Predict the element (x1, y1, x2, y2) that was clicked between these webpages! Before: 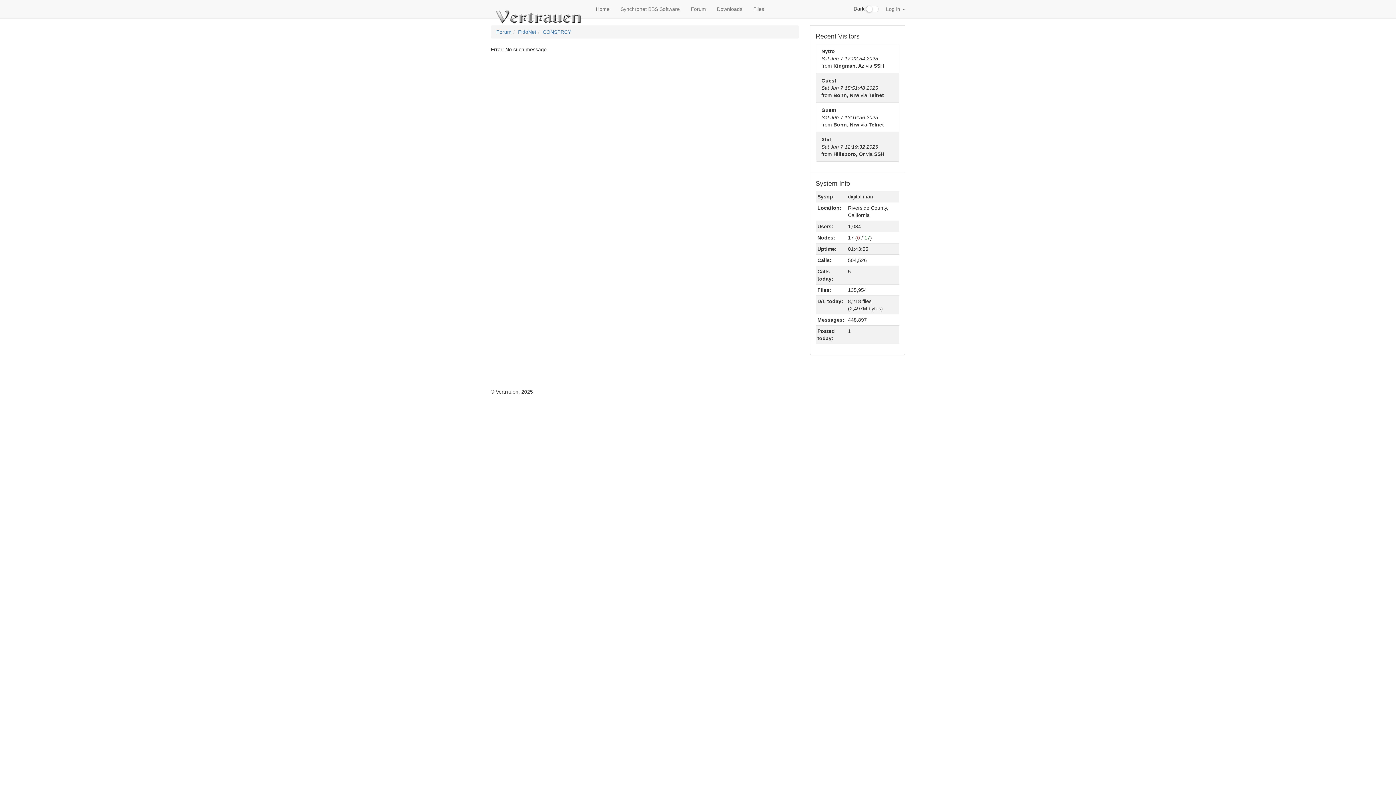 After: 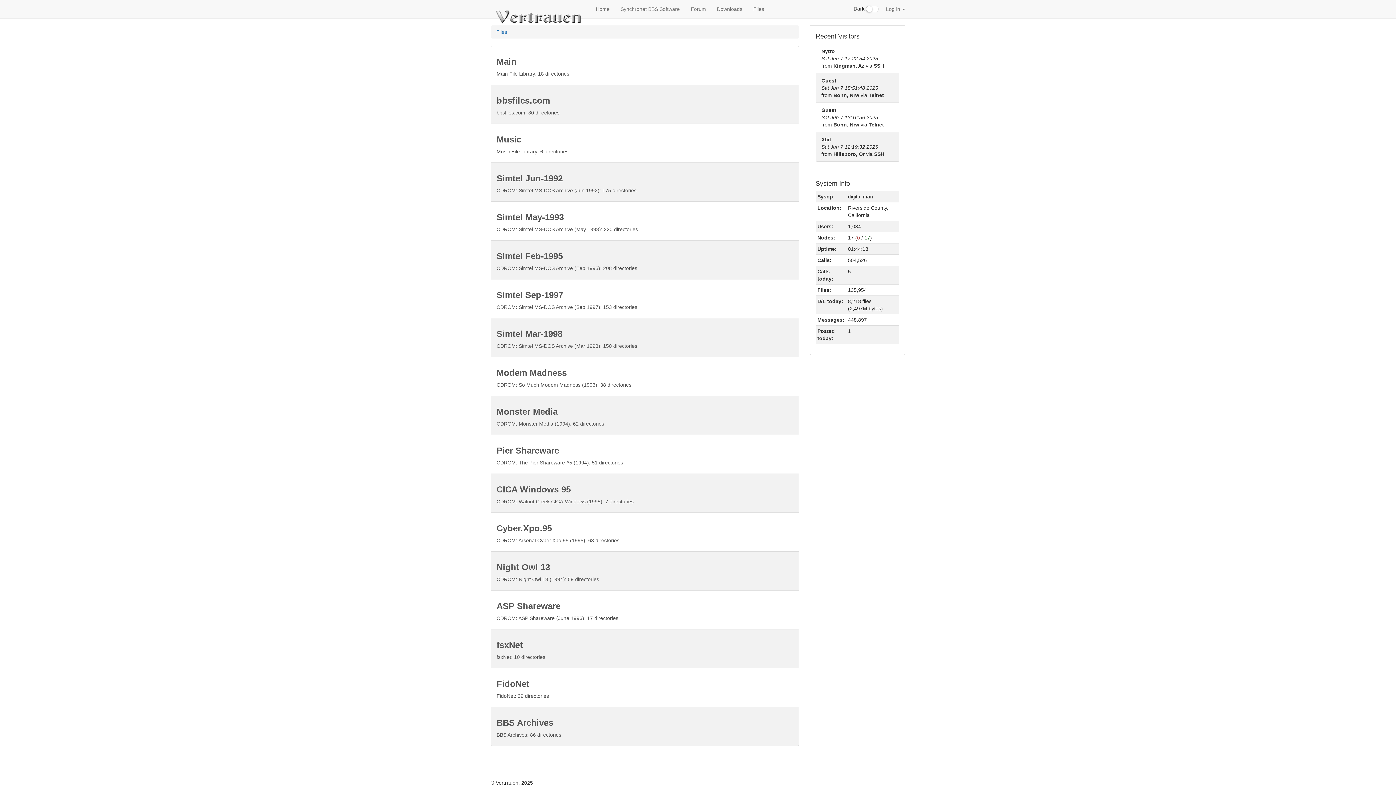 Action: label: Files bbox: (748, 0, 769, 18)